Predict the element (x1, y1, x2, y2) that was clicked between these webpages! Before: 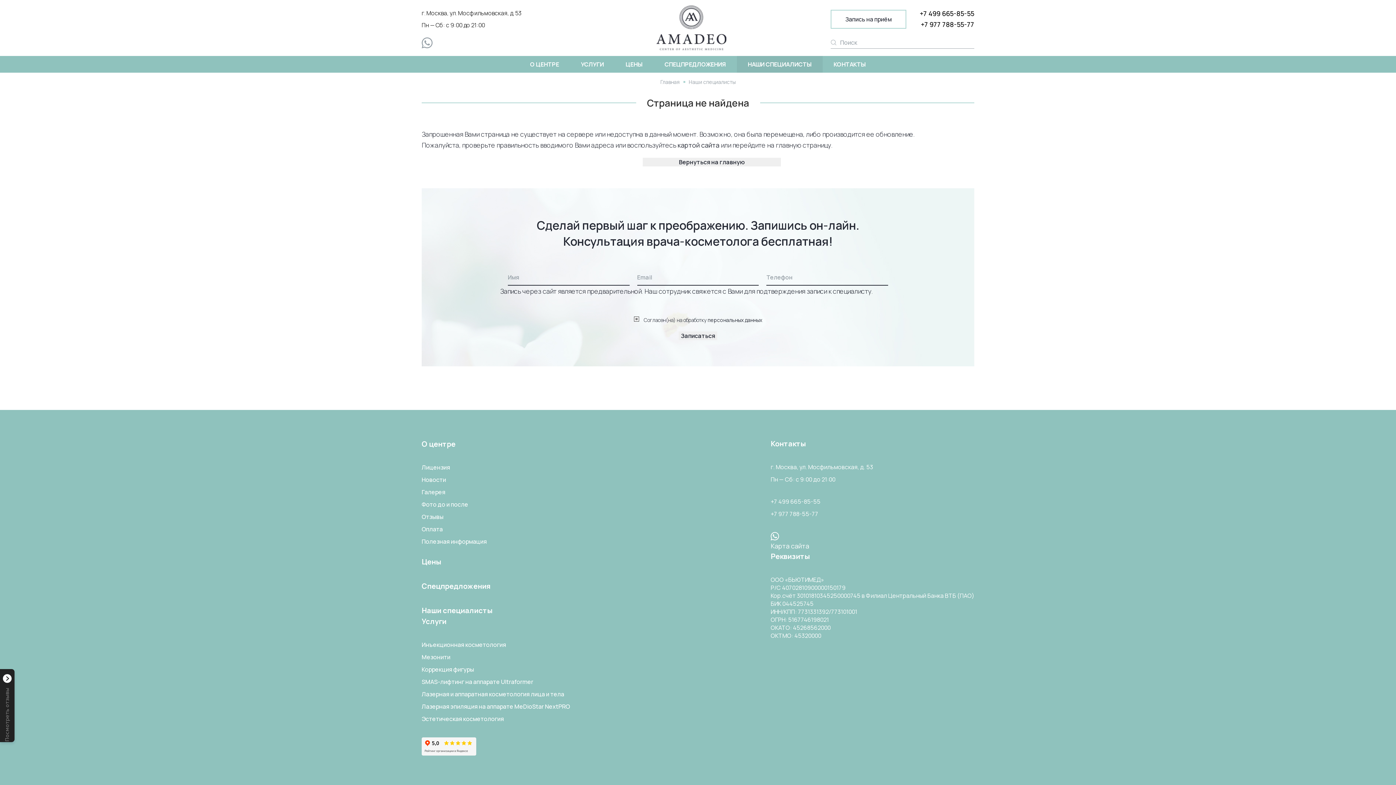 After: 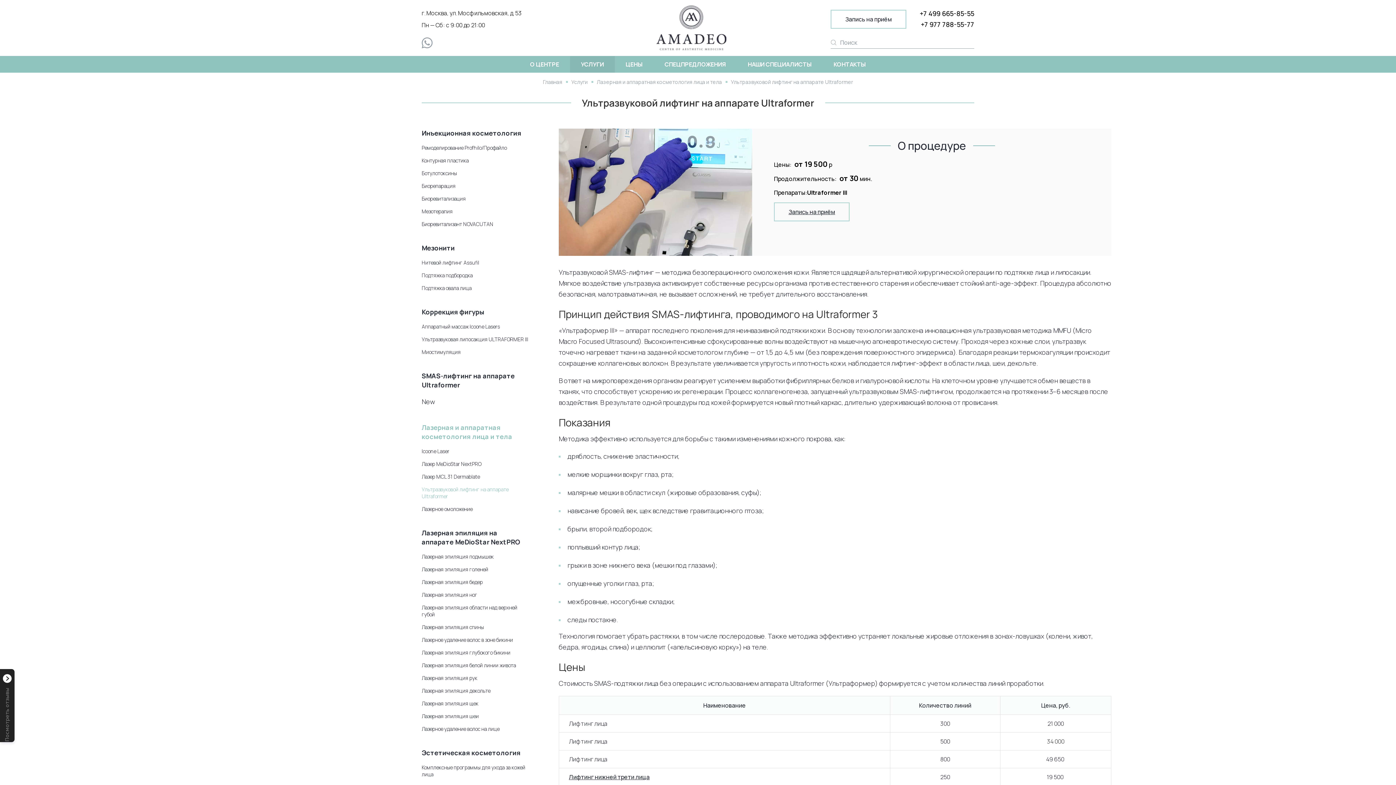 Action: label: SMAS-лифтинг на аппарате Ultraformer bbox: (421, 678, 533, 686)